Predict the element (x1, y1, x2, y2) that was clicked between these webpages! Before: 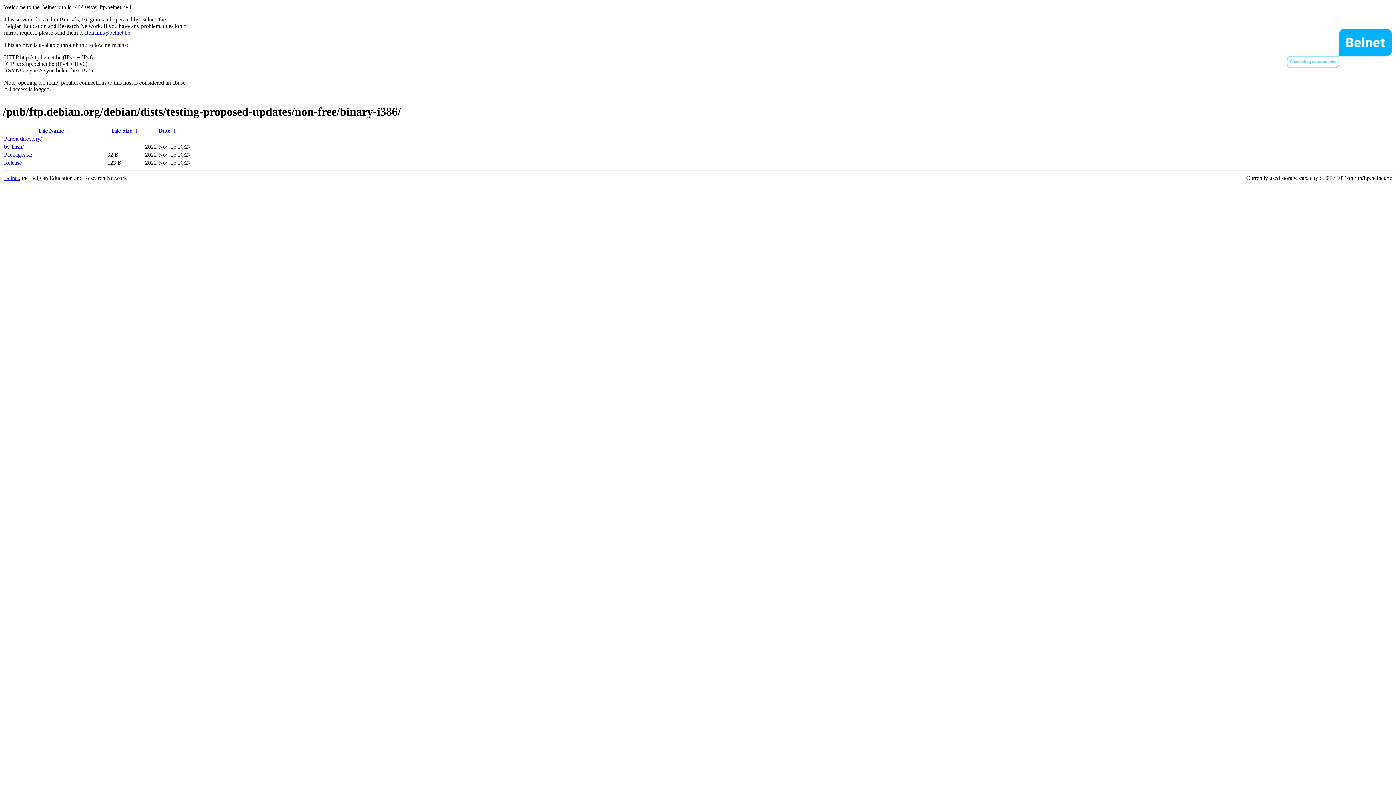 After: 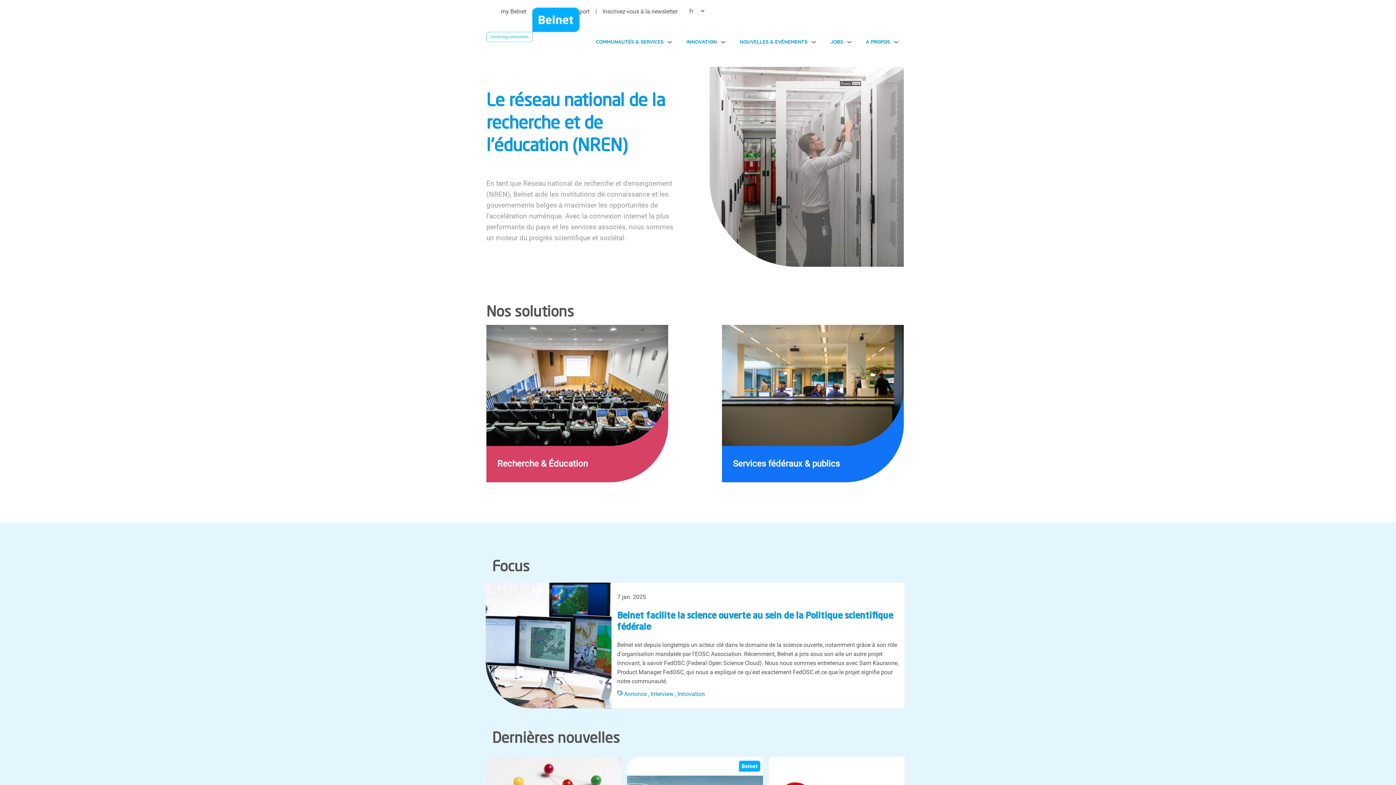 Action: bbox: (4, 174, 18, 181) label: Belnet